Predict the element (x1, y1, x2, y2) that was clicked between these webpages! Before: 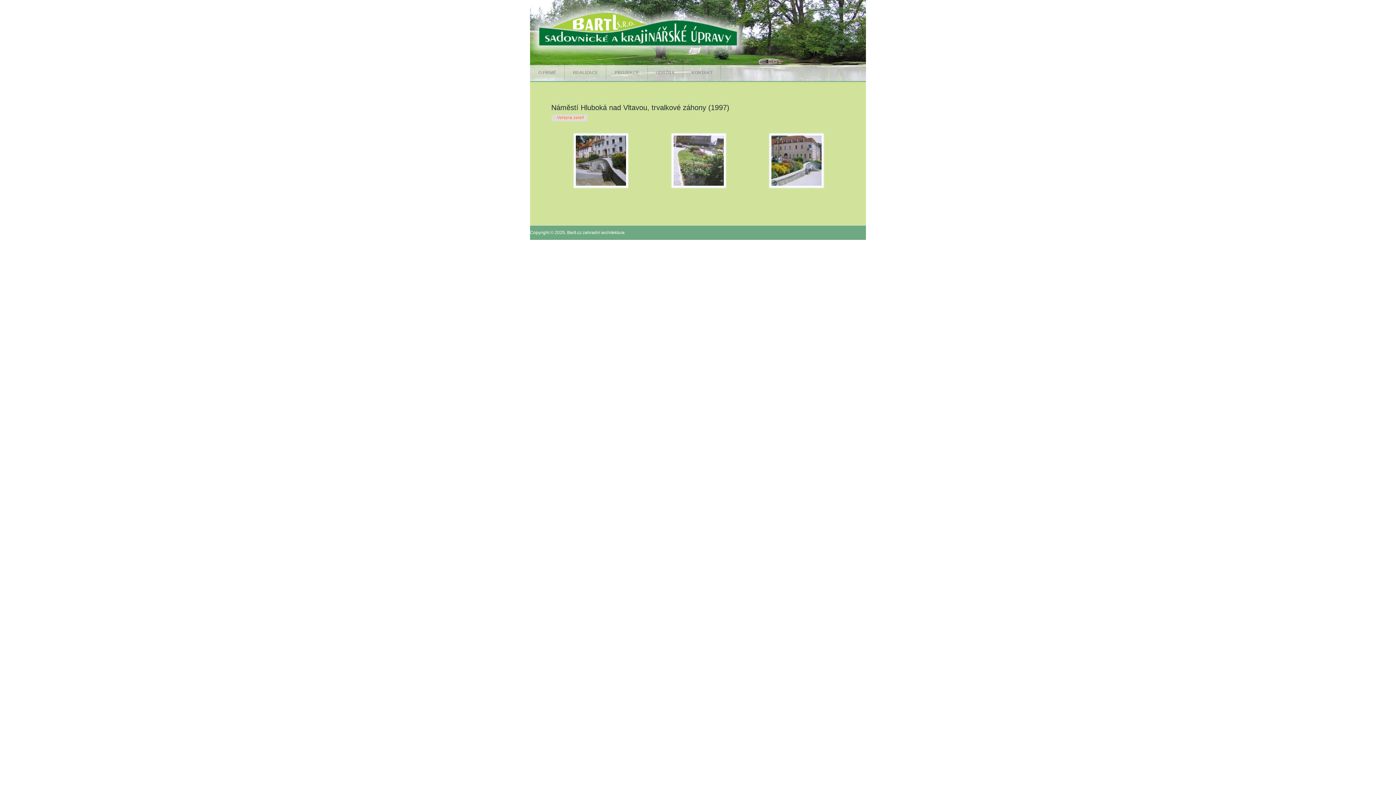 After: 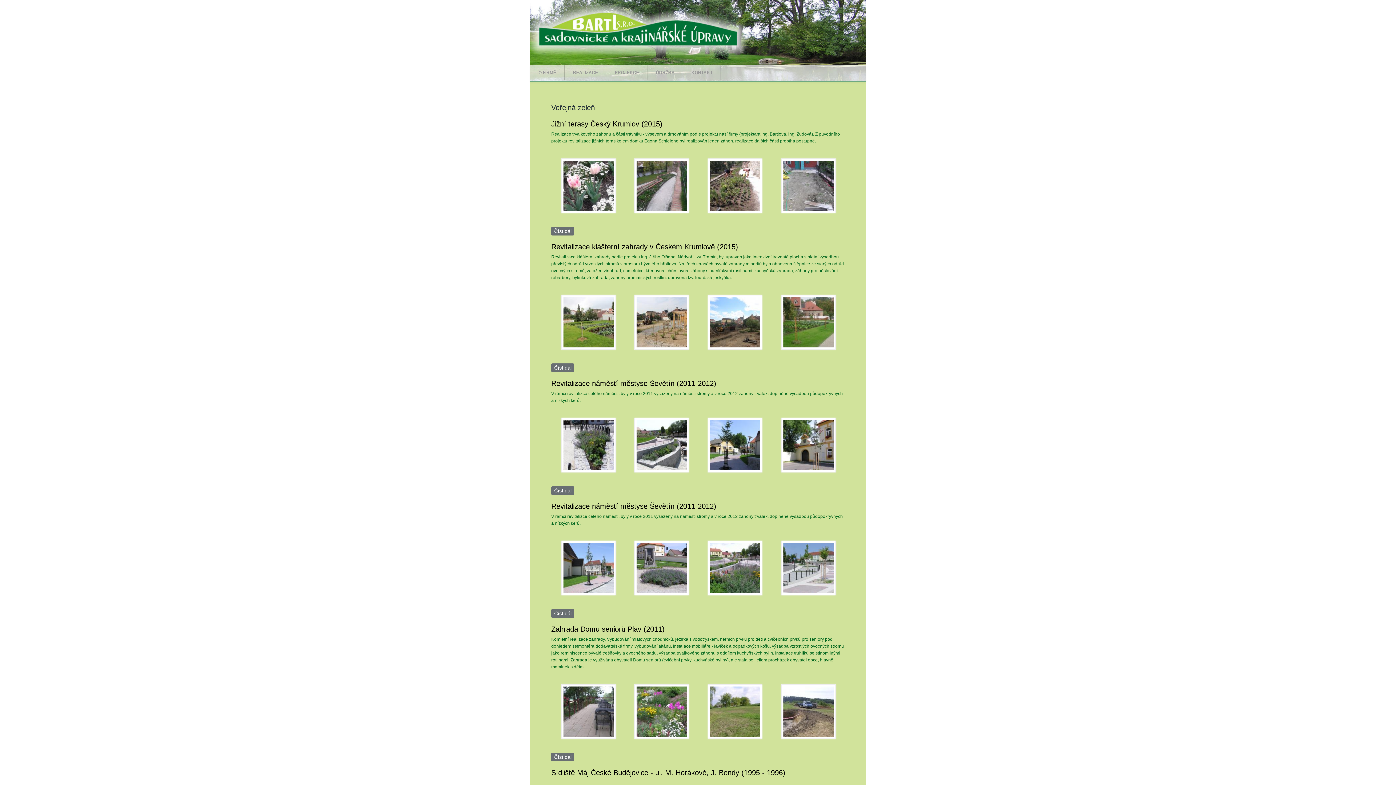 Action: label: Veřejná zeleň bbox: (551, 114, 587, 122)